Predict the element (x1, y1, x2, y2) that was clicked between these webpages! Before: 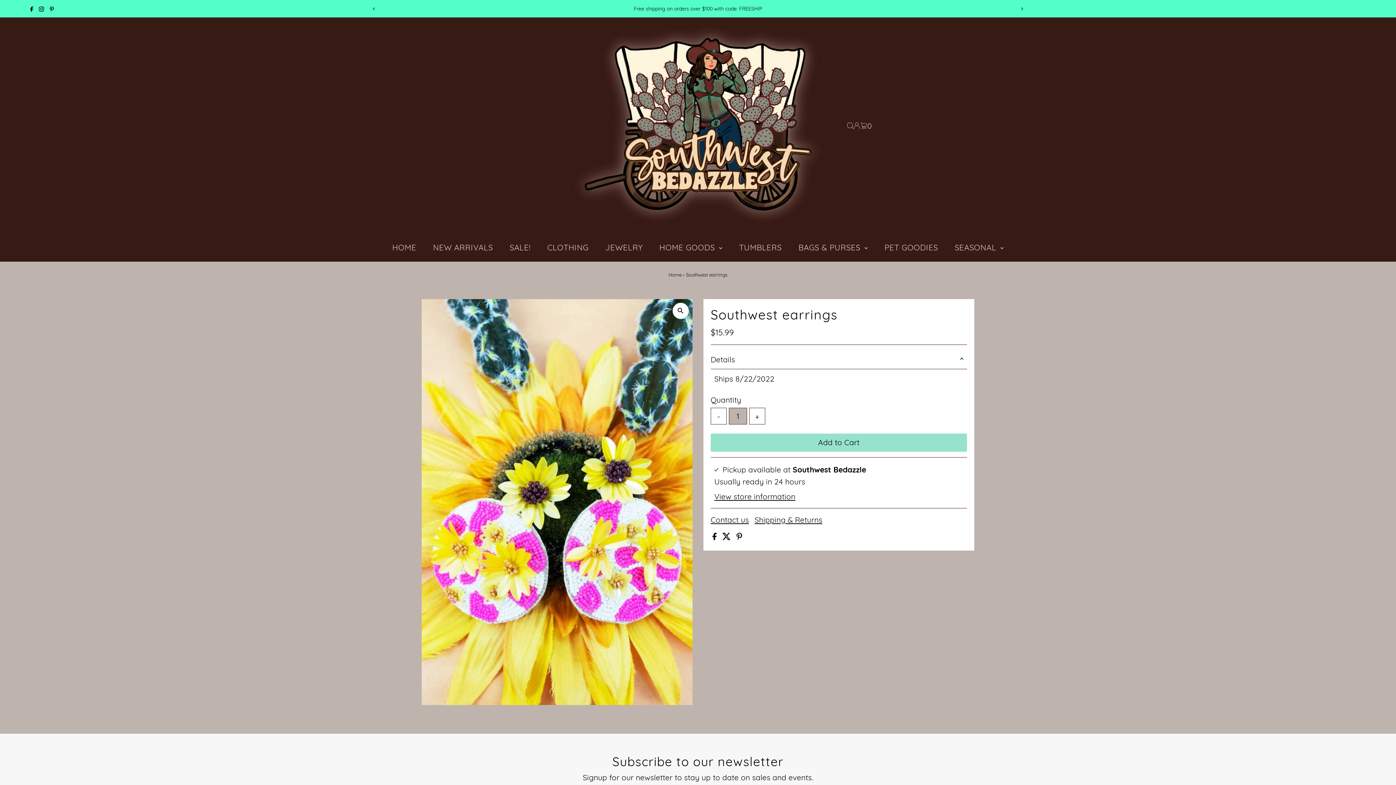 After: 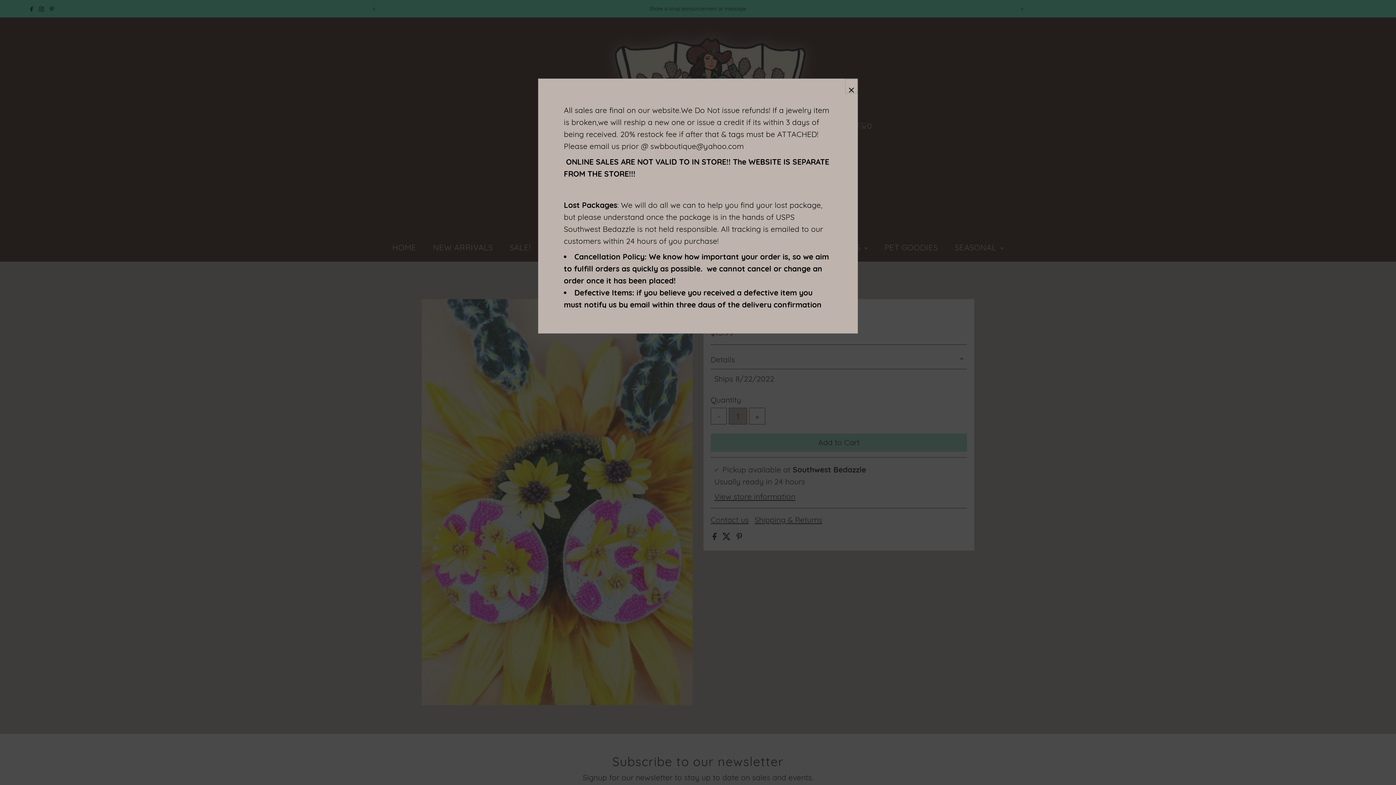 Action: label: Shipping & Returns bbox: (754, 516, 822, 523)